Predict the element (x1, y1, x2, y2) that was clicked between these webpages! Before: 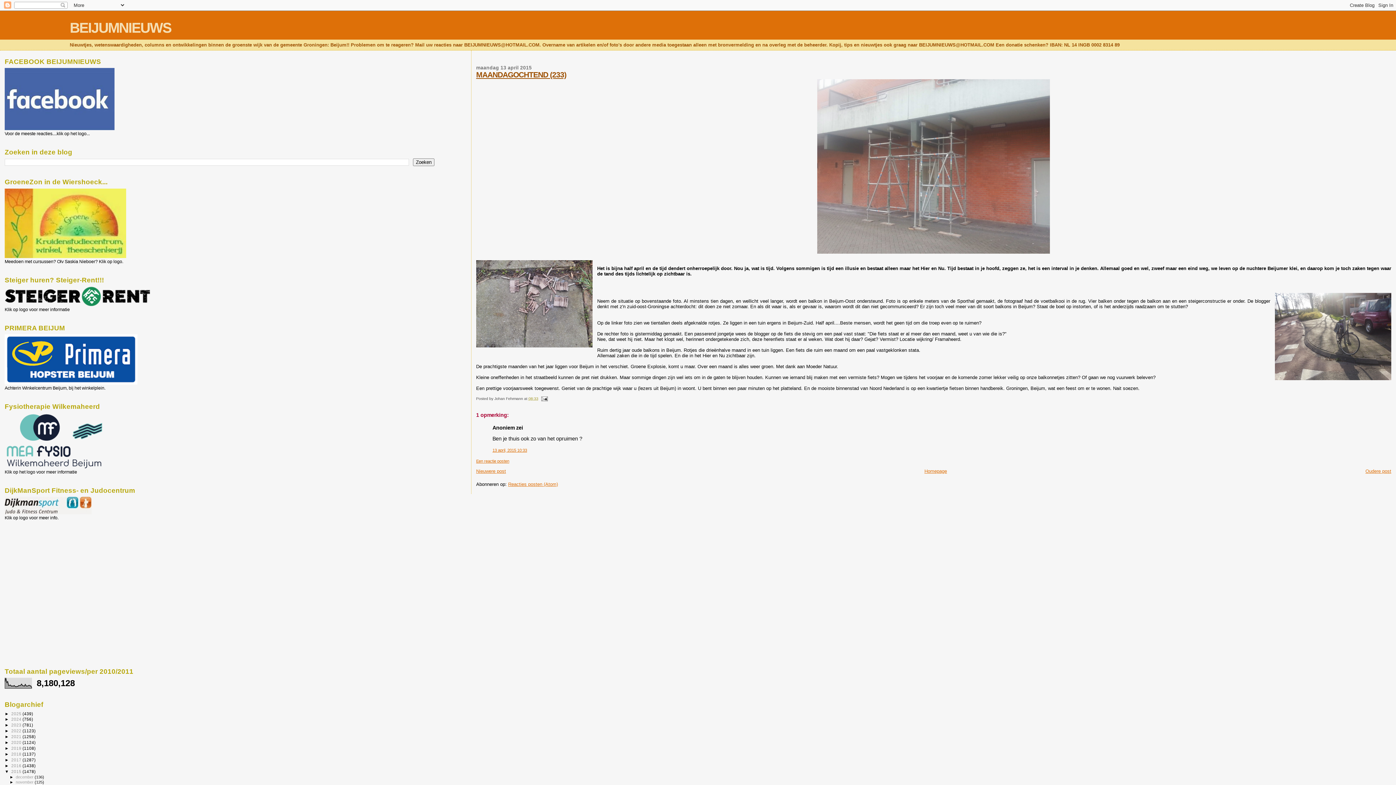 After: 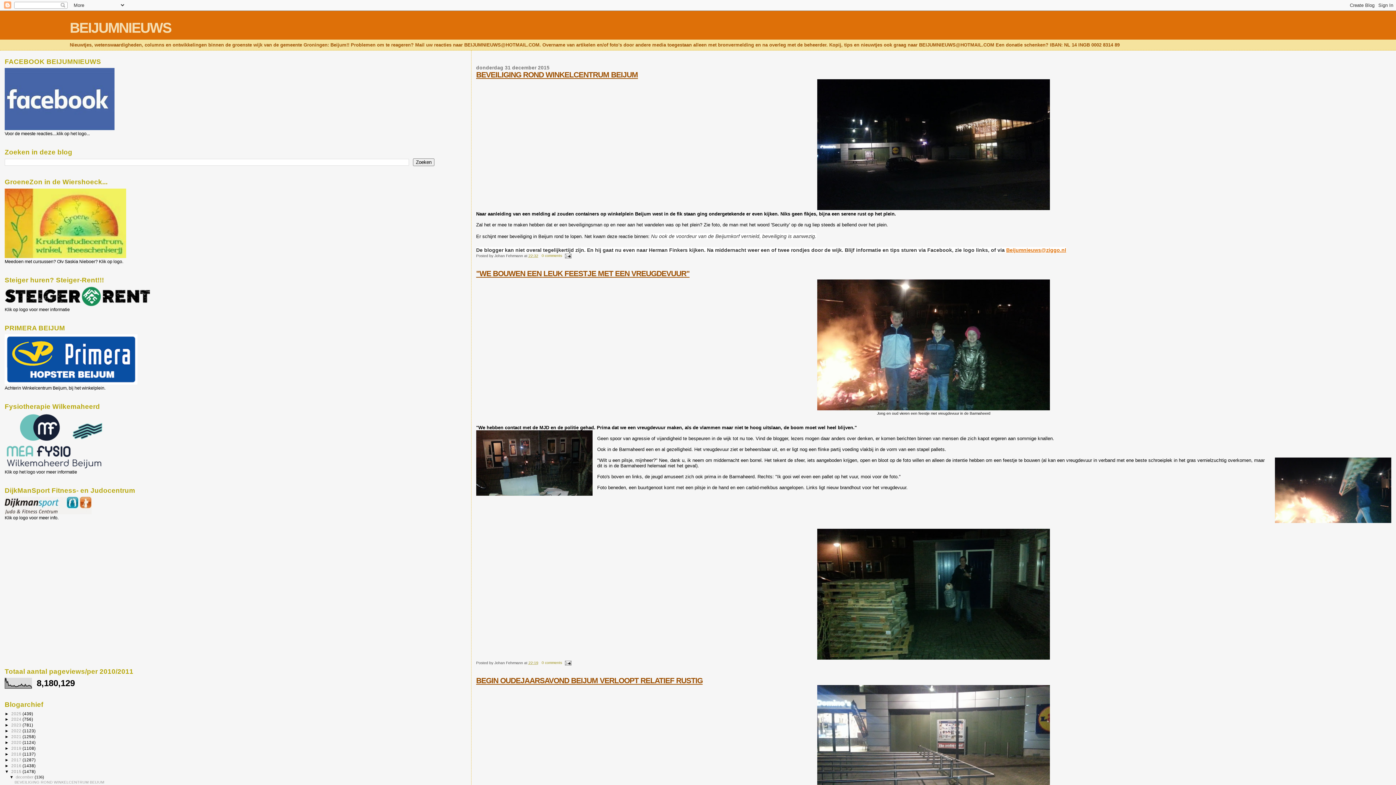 Action: label: 2015  bbox: (11, 769, 22, 774)